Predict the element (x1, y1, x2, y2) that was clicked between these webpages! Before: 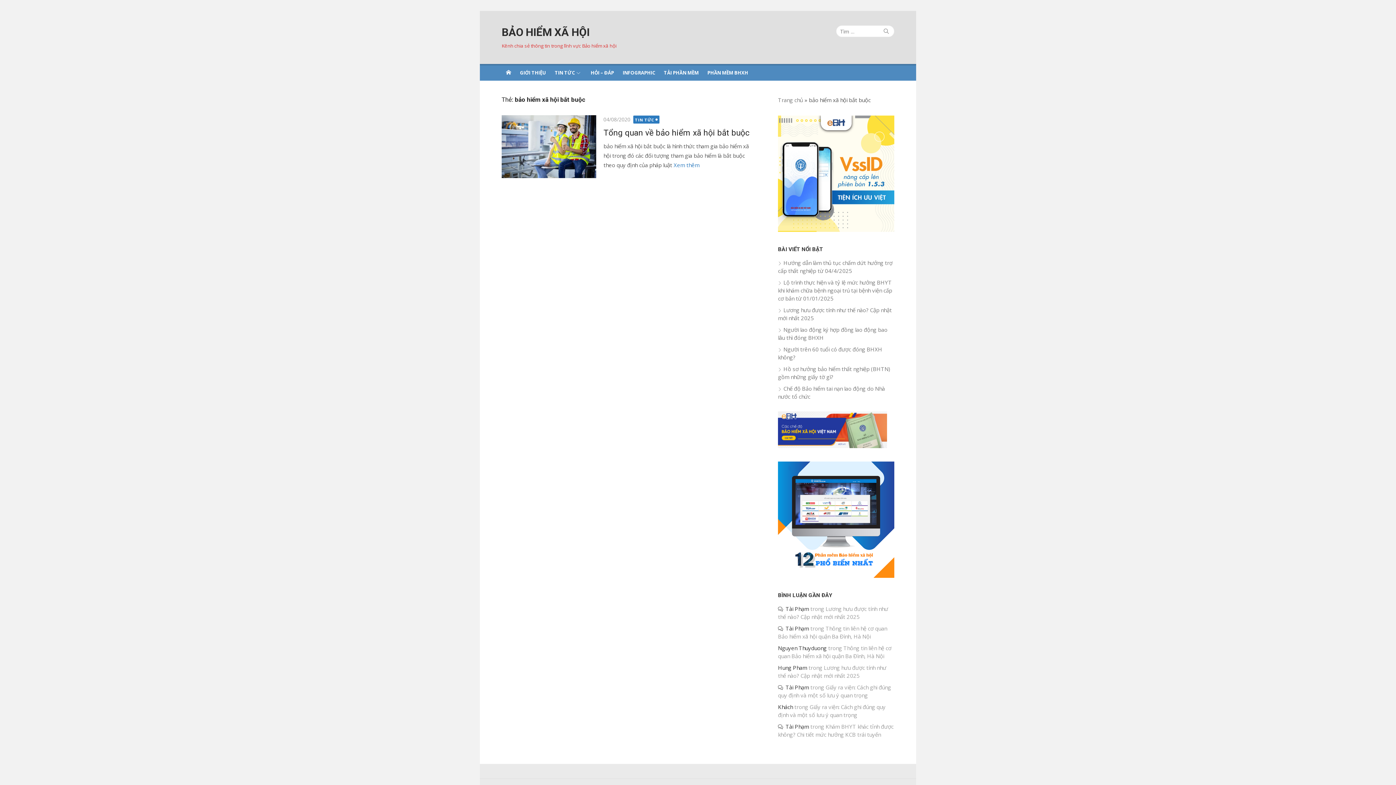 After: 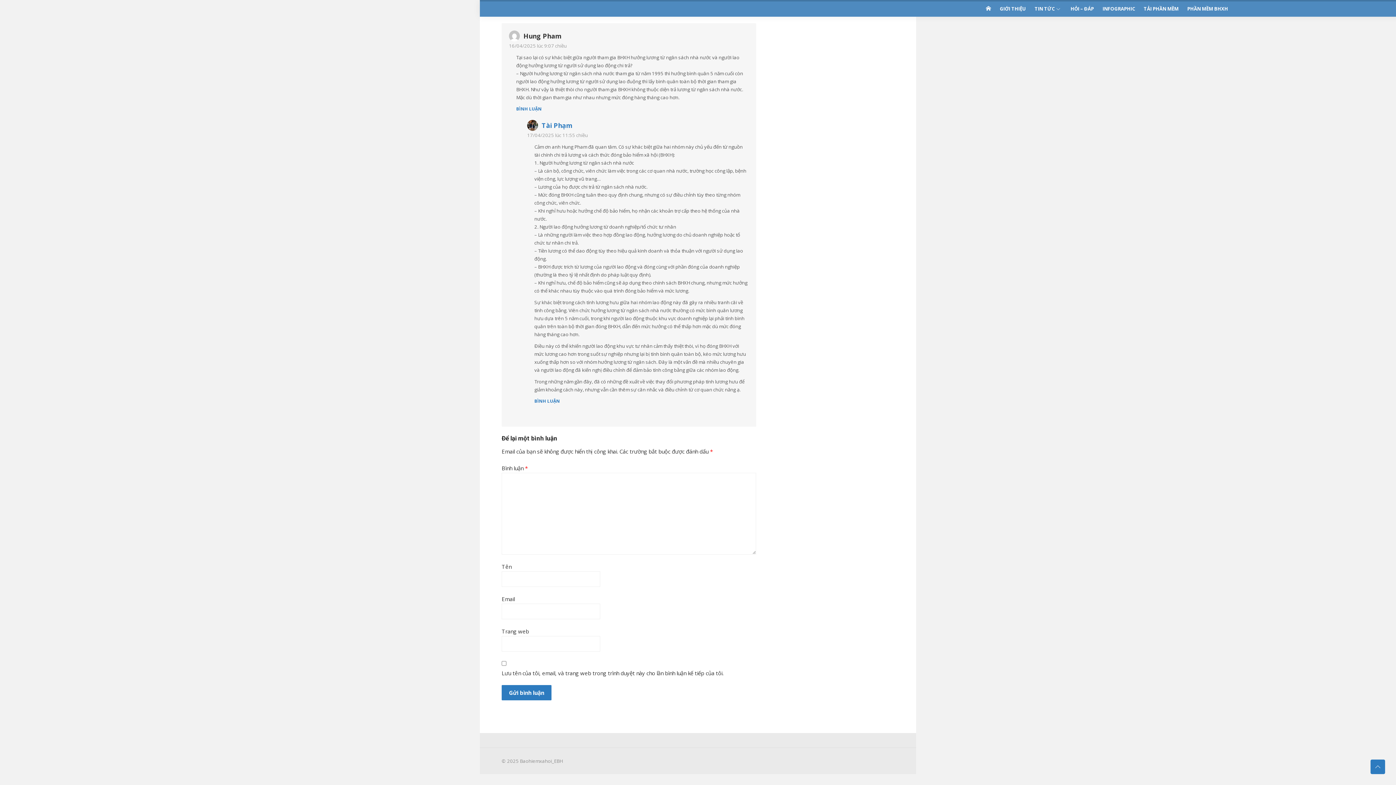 Action: label: Lương hưu được tính như thế nào? Cập nhật mới nhất 2025 bbox: (778, 605, 888, 620)